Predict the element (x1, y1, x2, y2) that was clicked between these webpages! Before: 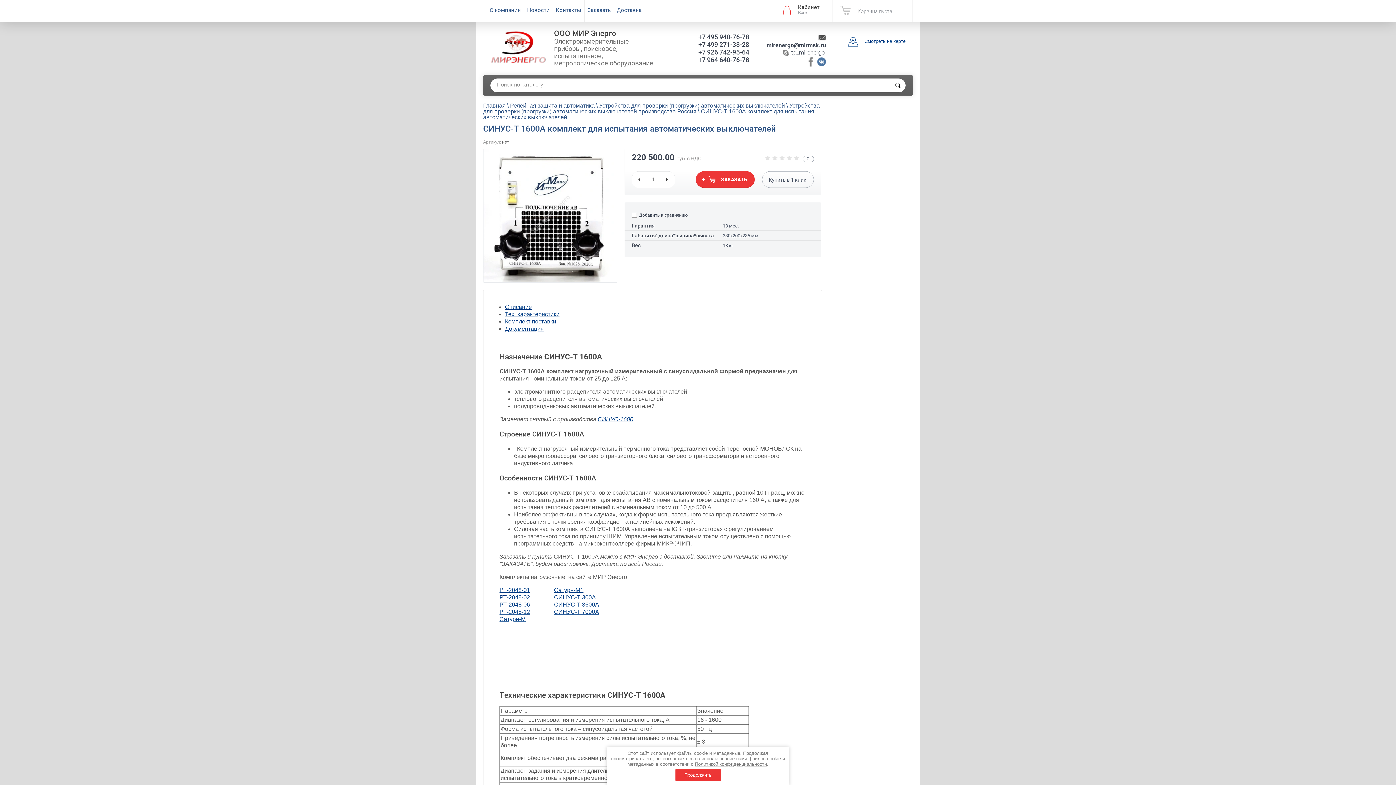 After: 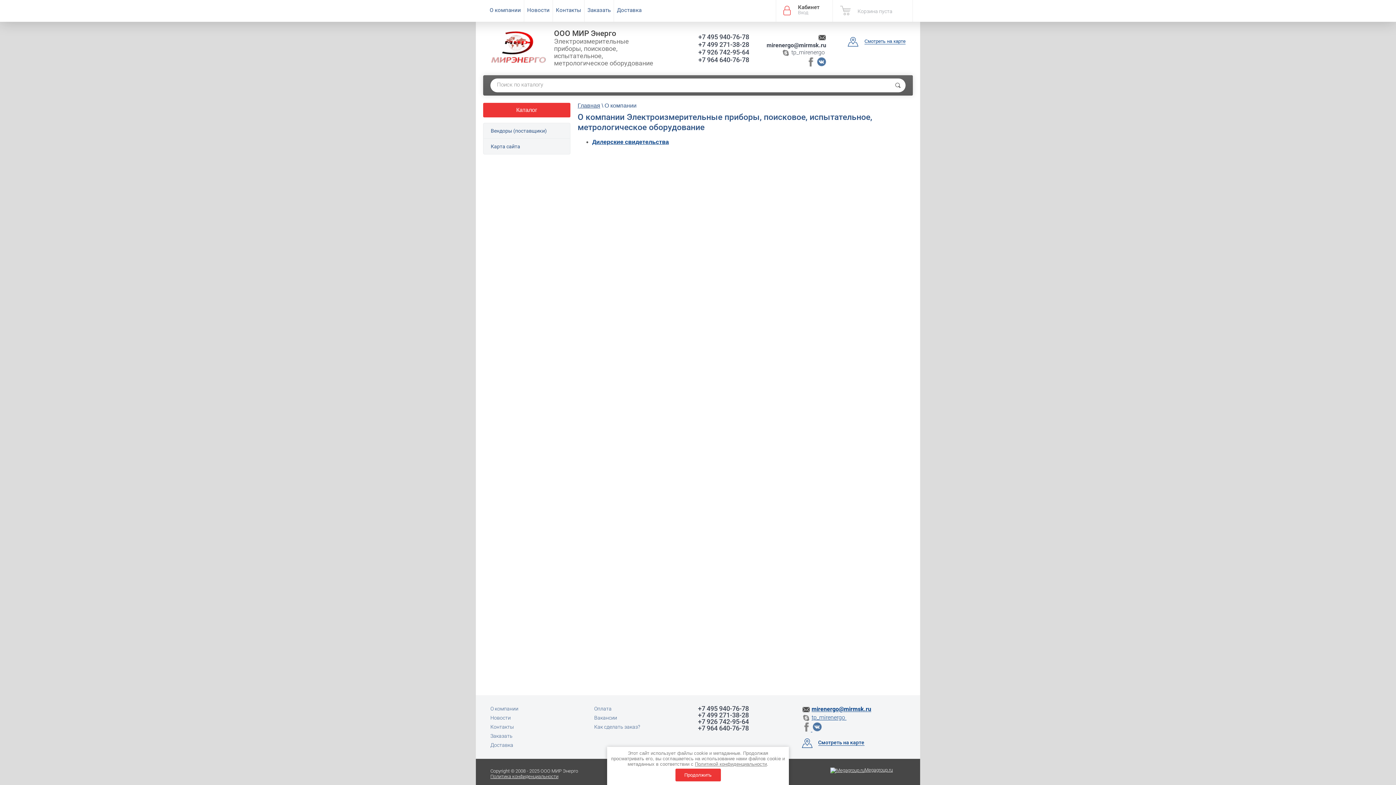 Action: bbox: (486, 0, 524, 21) label: О компании